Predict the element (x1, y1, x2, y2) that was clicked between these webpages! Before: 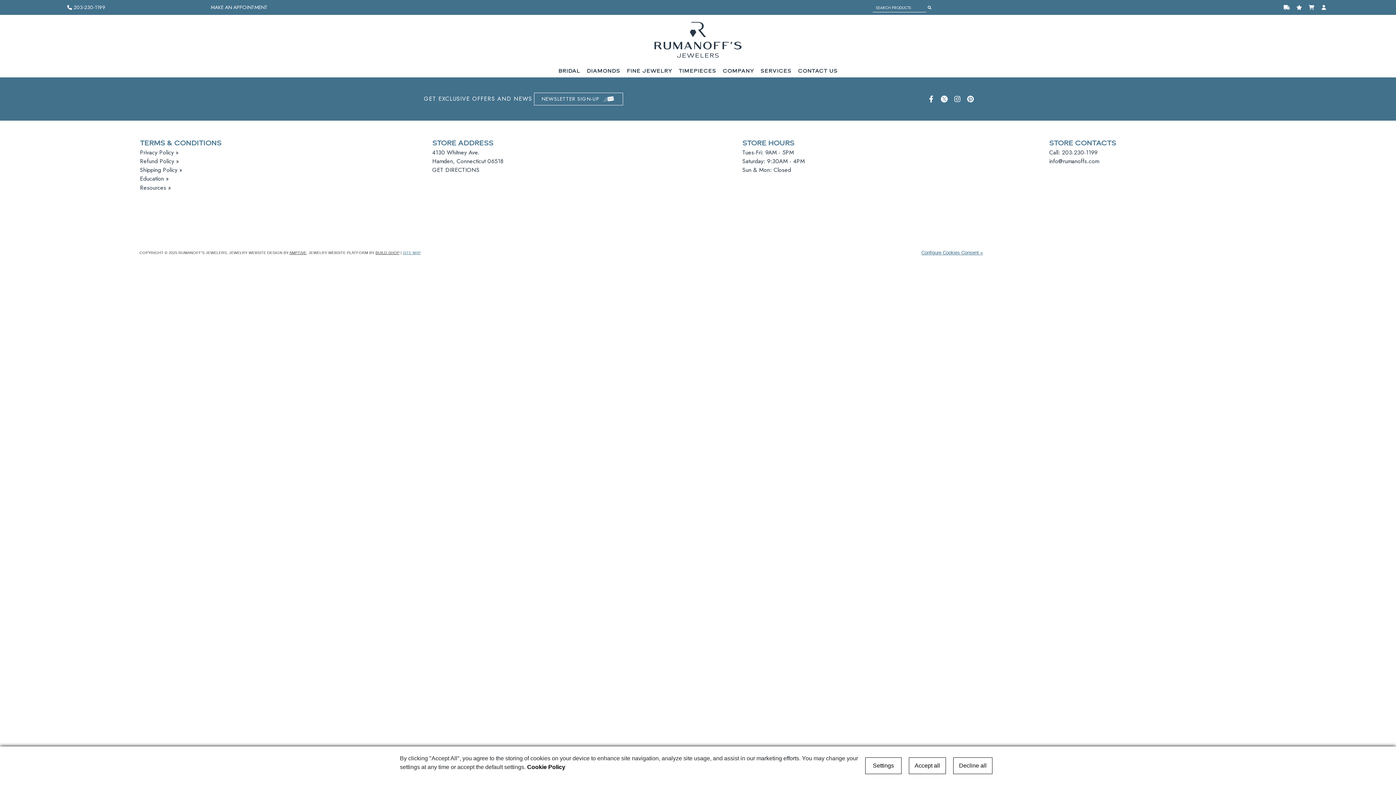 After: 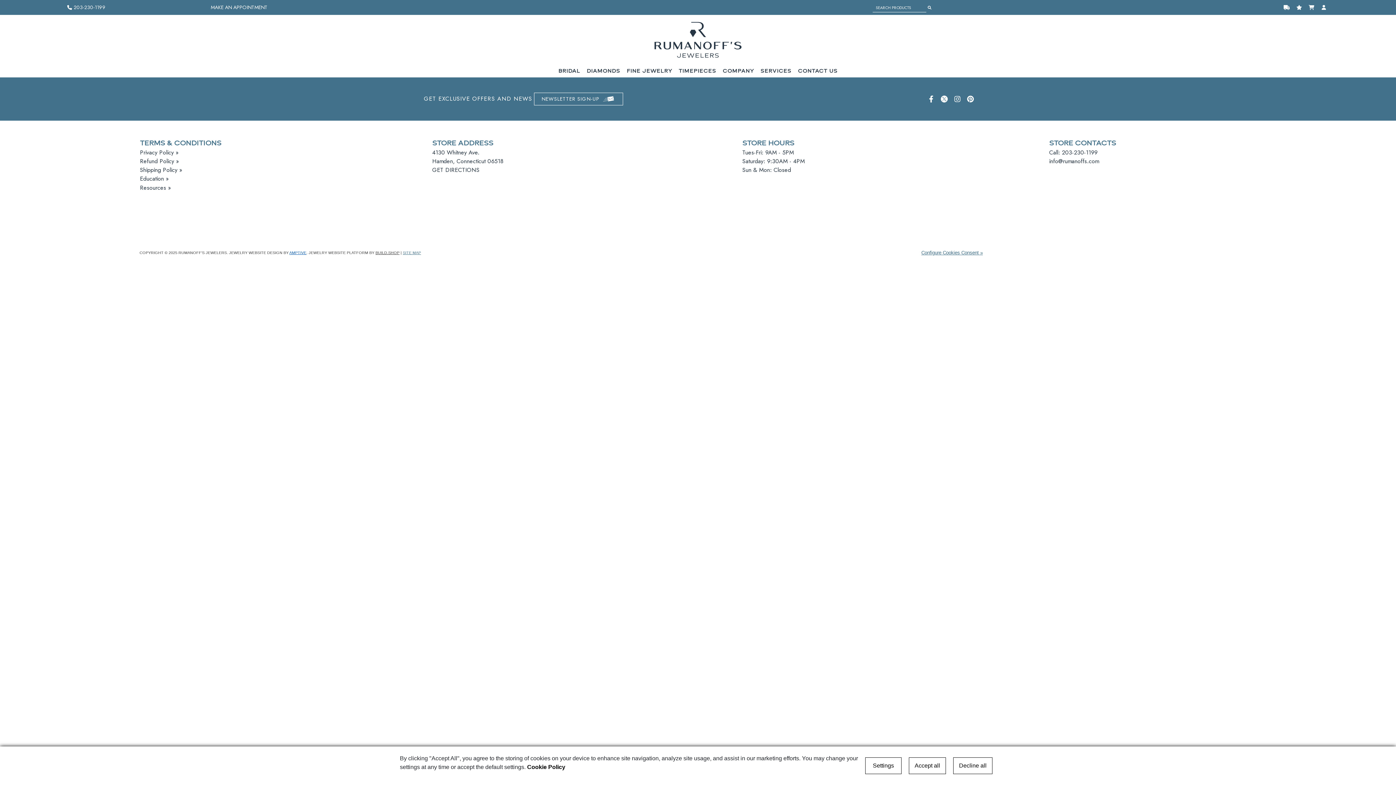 Action: label: AMPTIVE bbox: (289, 250, 306, 254)